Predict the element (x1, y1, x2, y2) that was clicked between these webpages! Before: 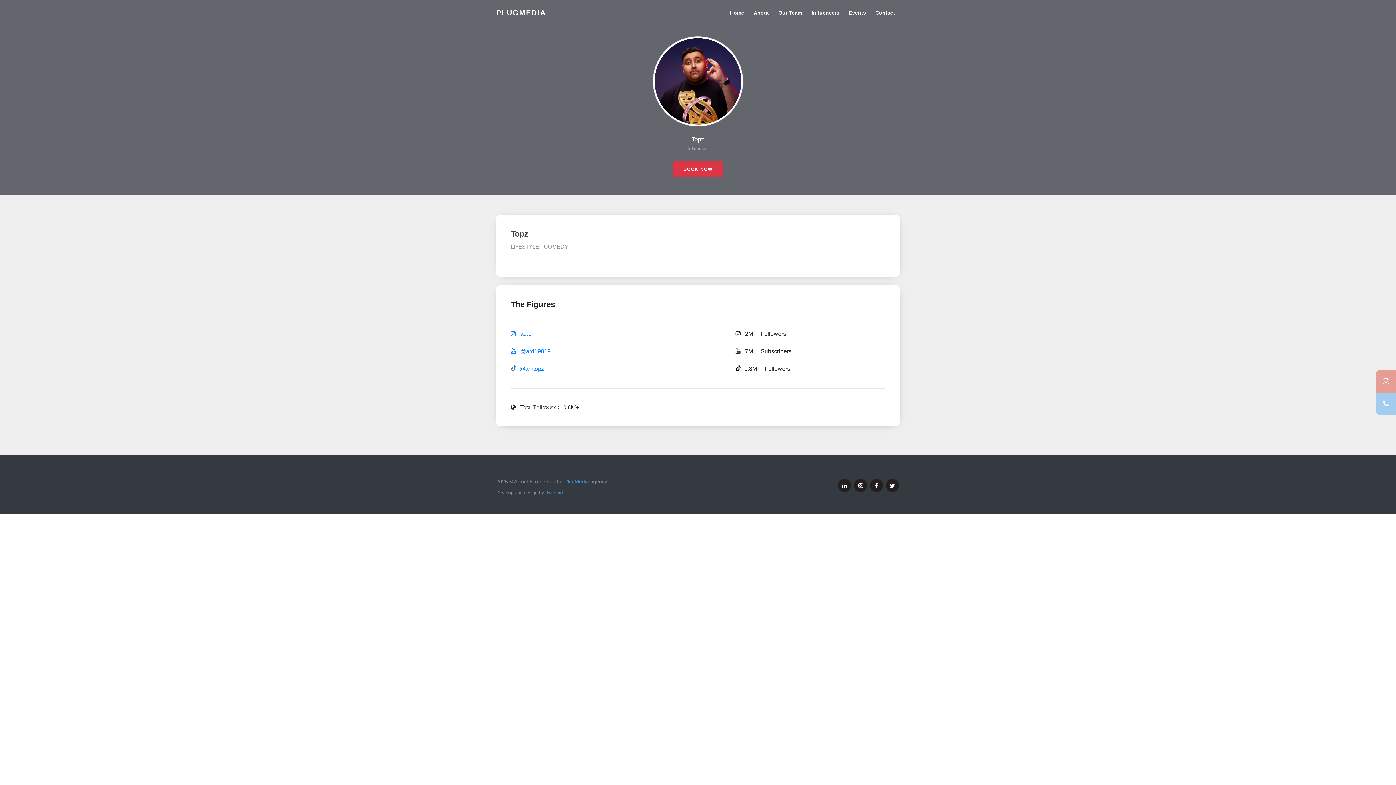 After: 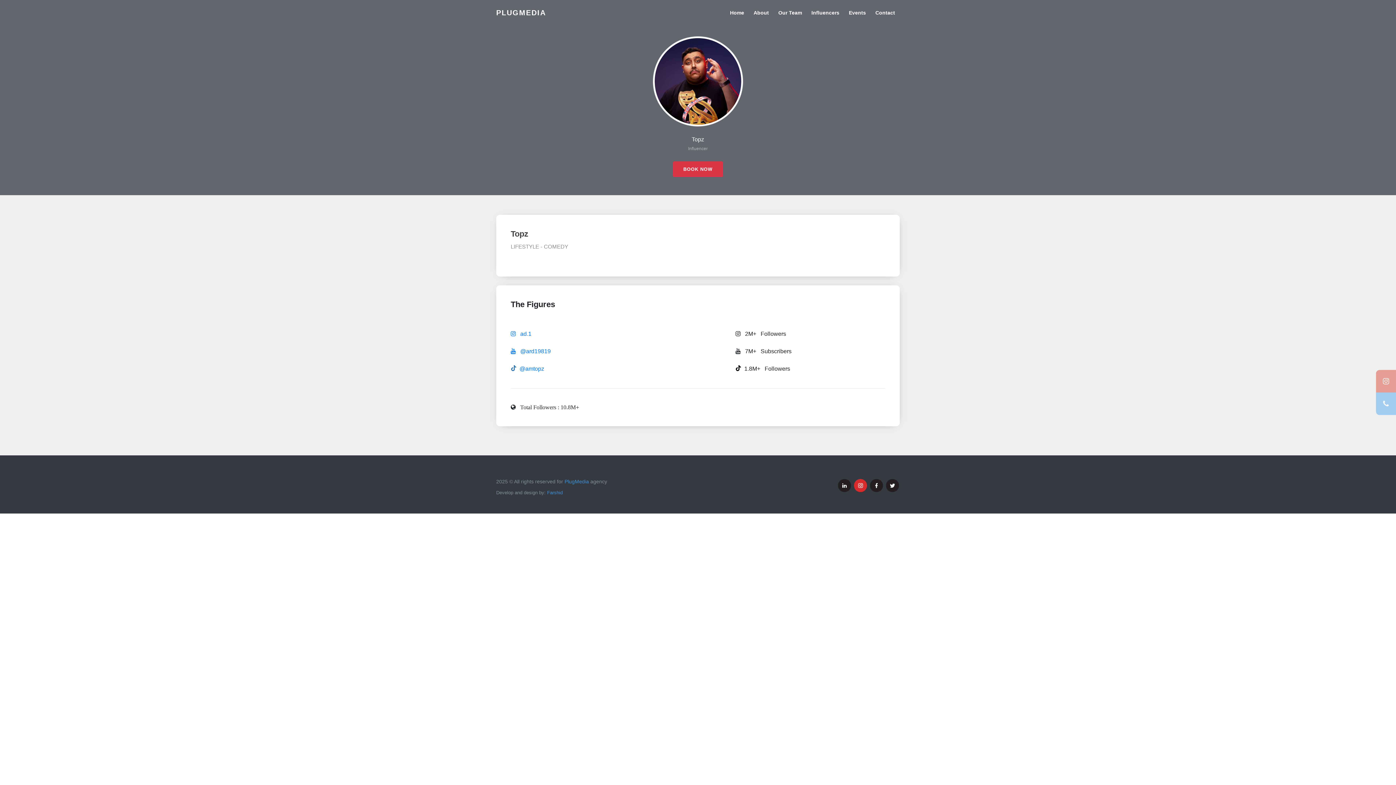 Action: bbox: (853, 482, 868, 489)